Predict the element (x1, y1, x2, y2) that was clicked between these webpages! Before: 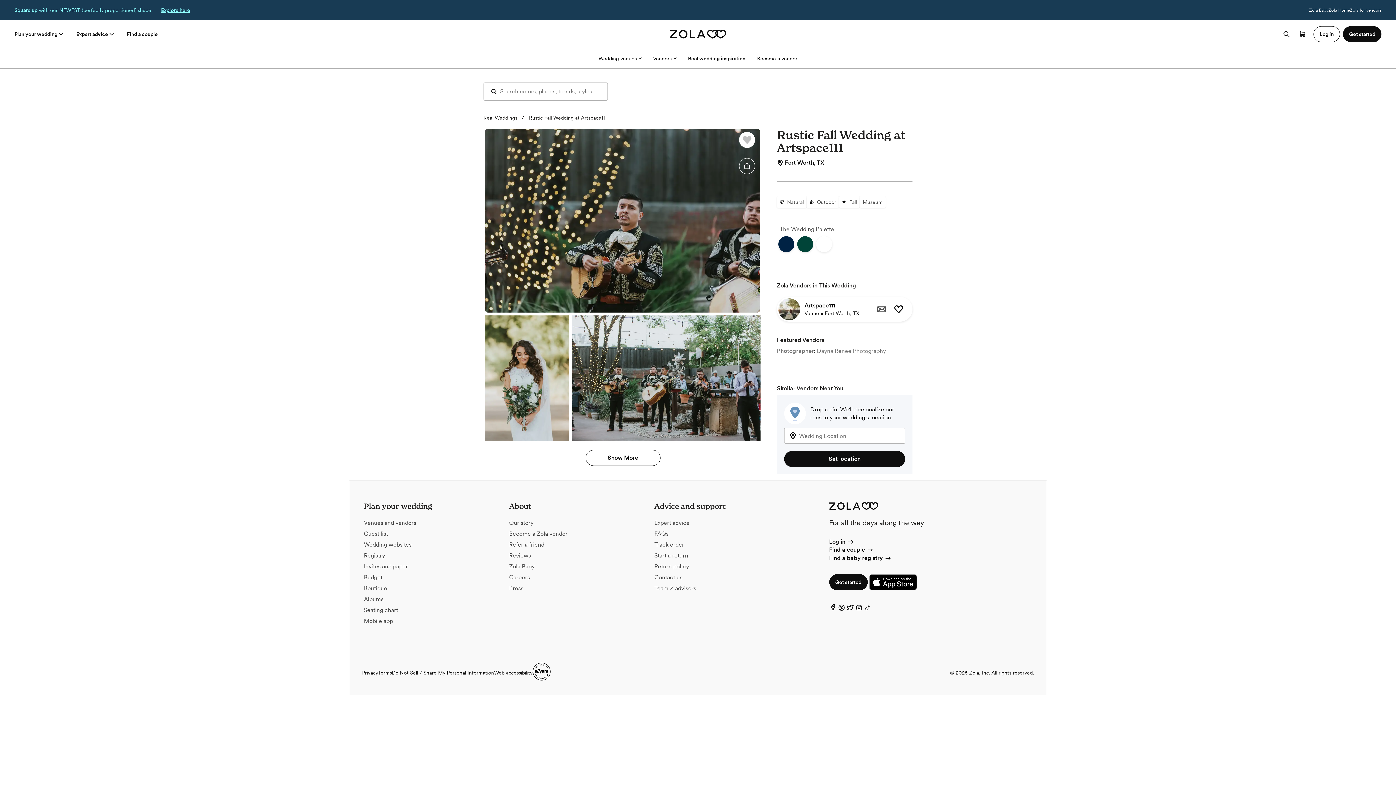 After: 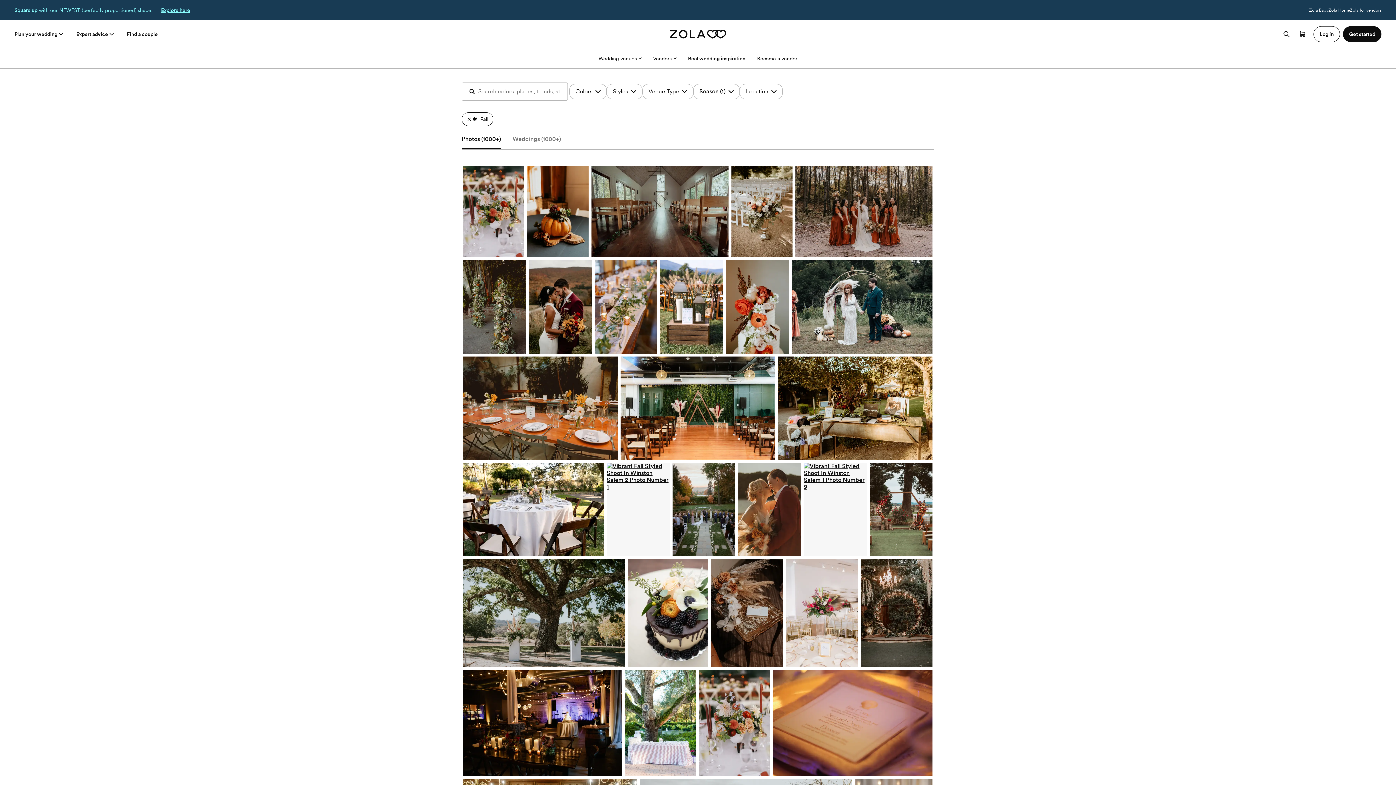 Action: label: 🍁
Fall bbox: (839, 196, 860, 208)